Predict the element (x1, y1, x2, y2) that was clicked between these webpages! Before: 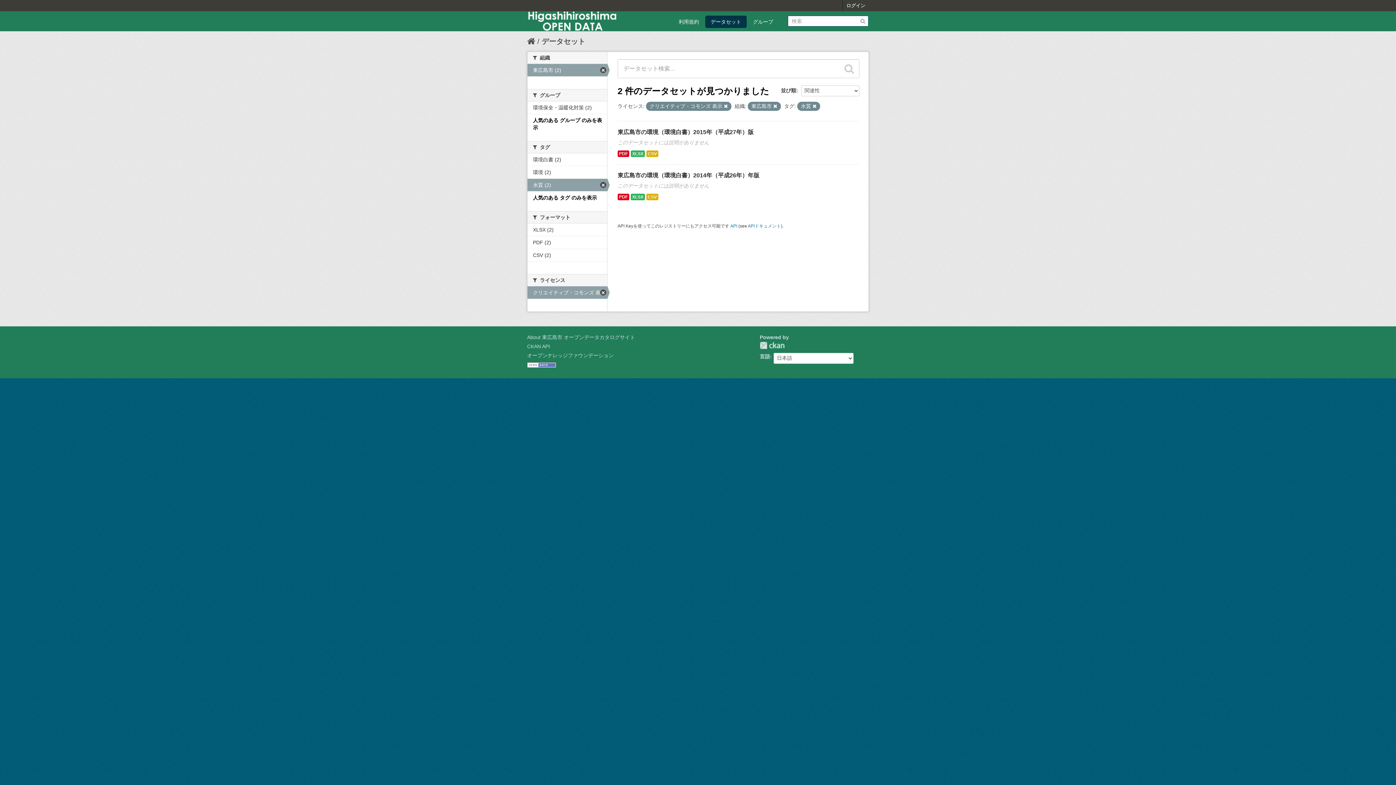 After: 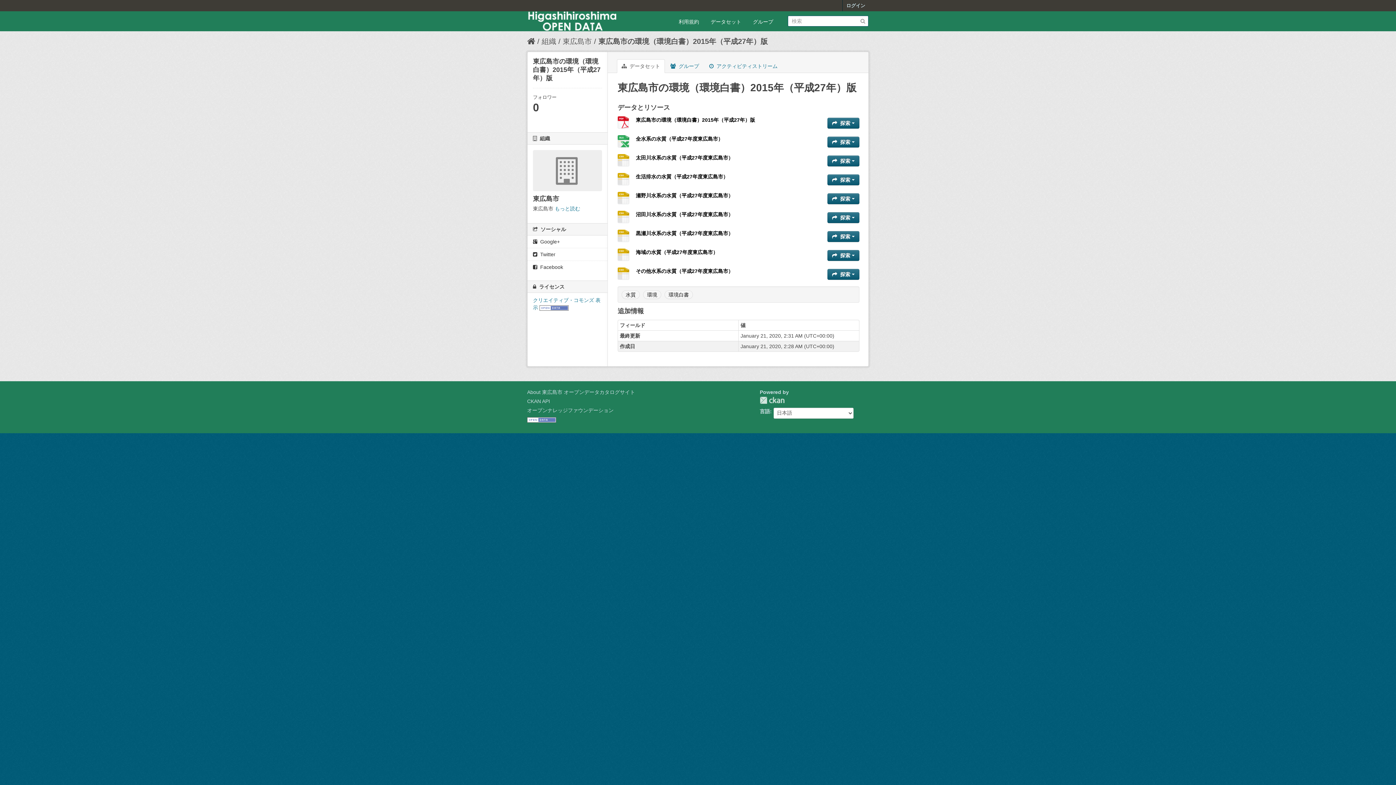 Action: label: PDF bbox: (617, 150, 629, 157)